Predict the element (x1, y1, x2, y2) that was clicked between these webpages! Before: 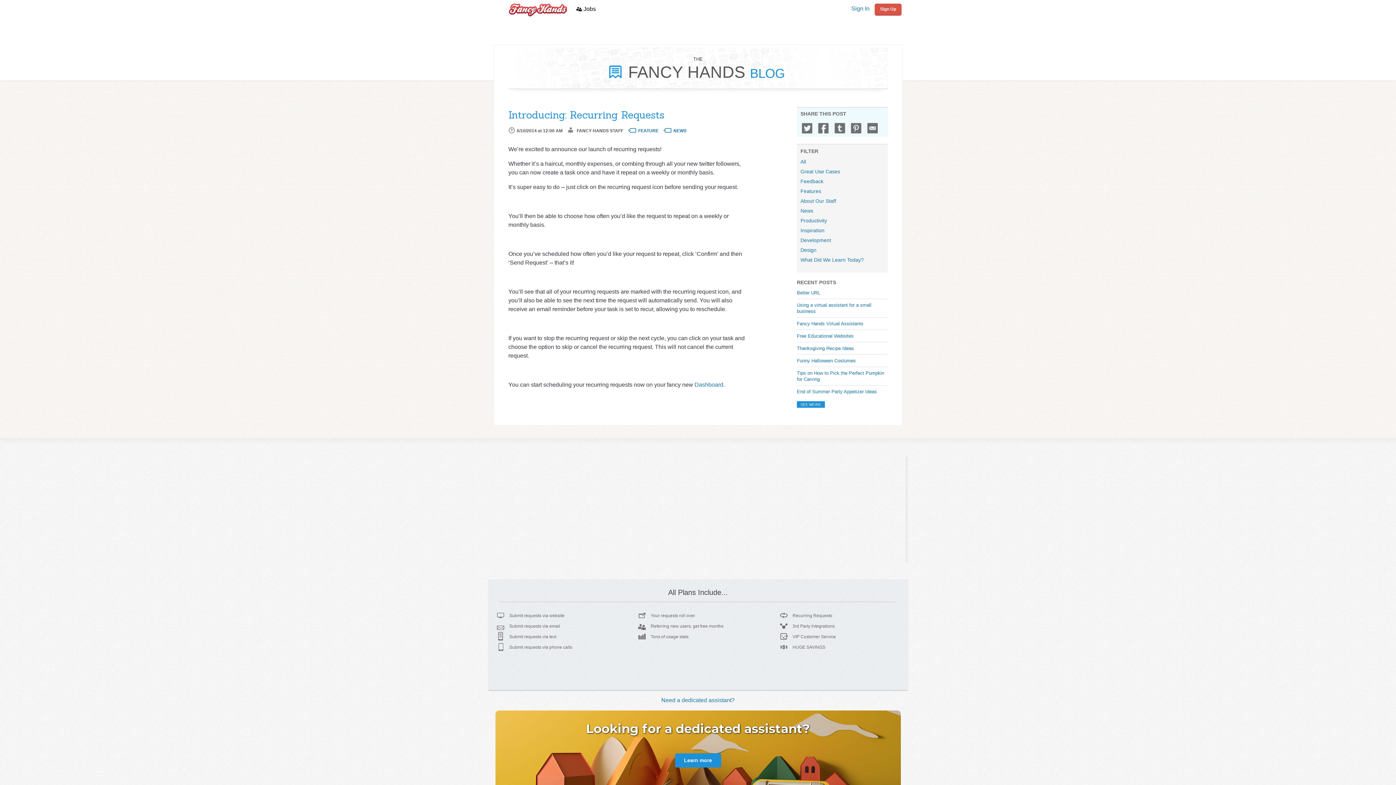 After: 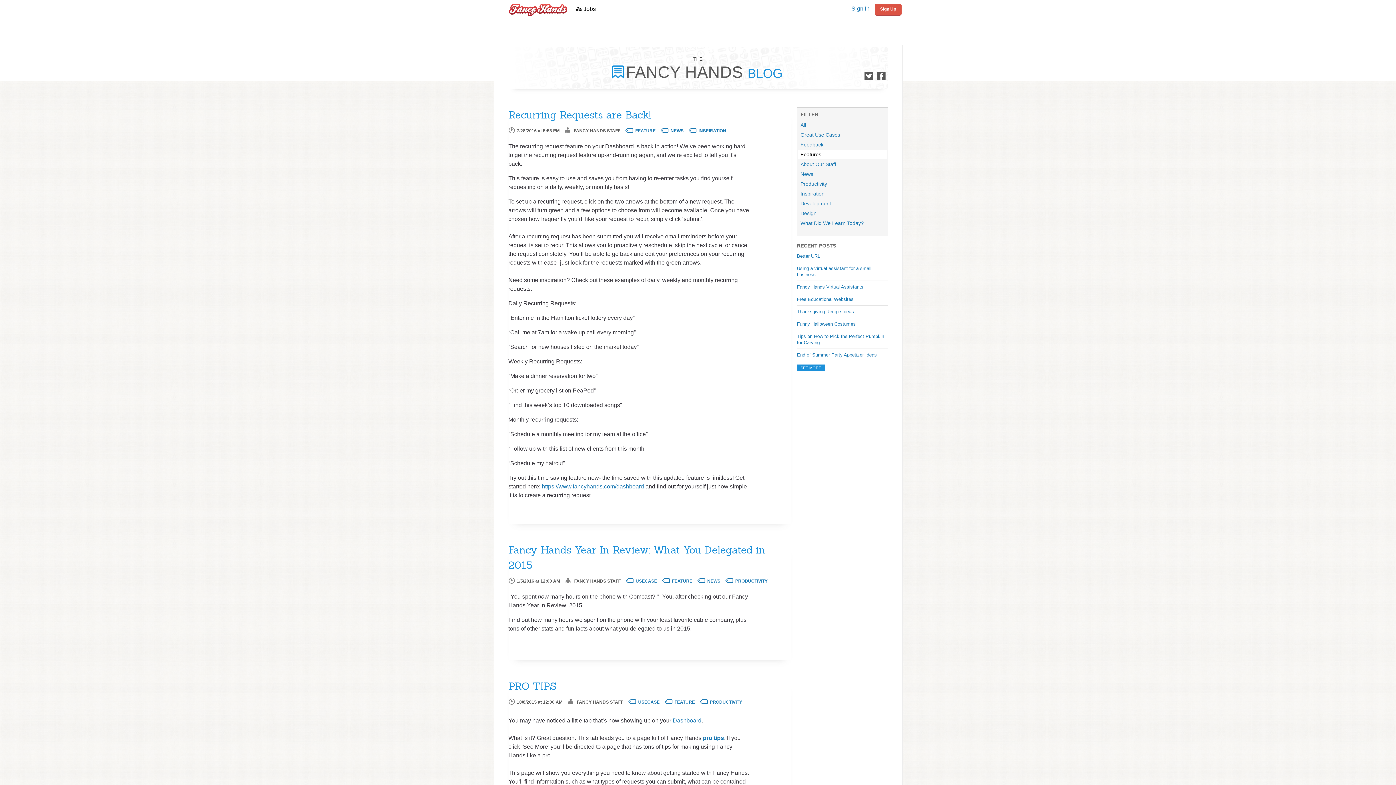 Action: bbox: (797, 187, 887, 196) label: Features